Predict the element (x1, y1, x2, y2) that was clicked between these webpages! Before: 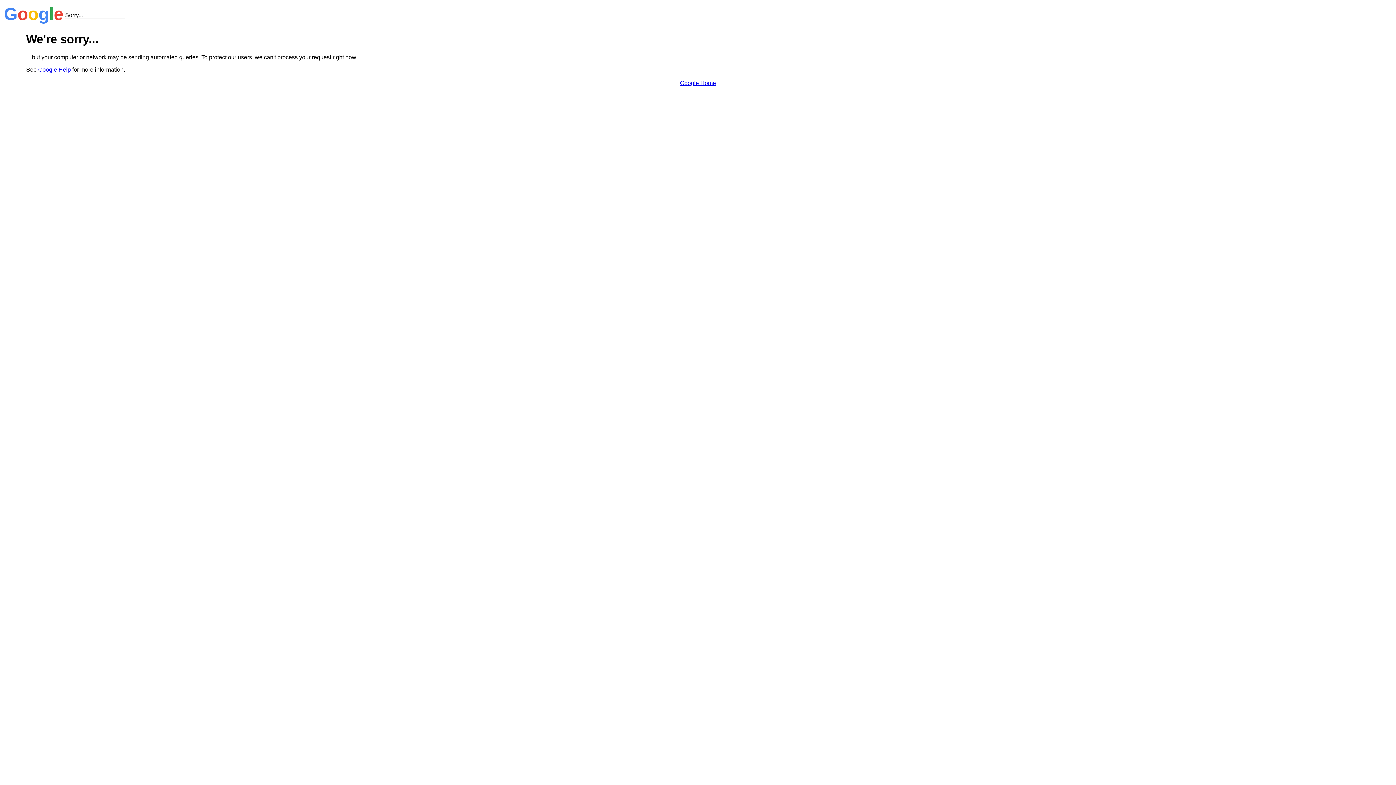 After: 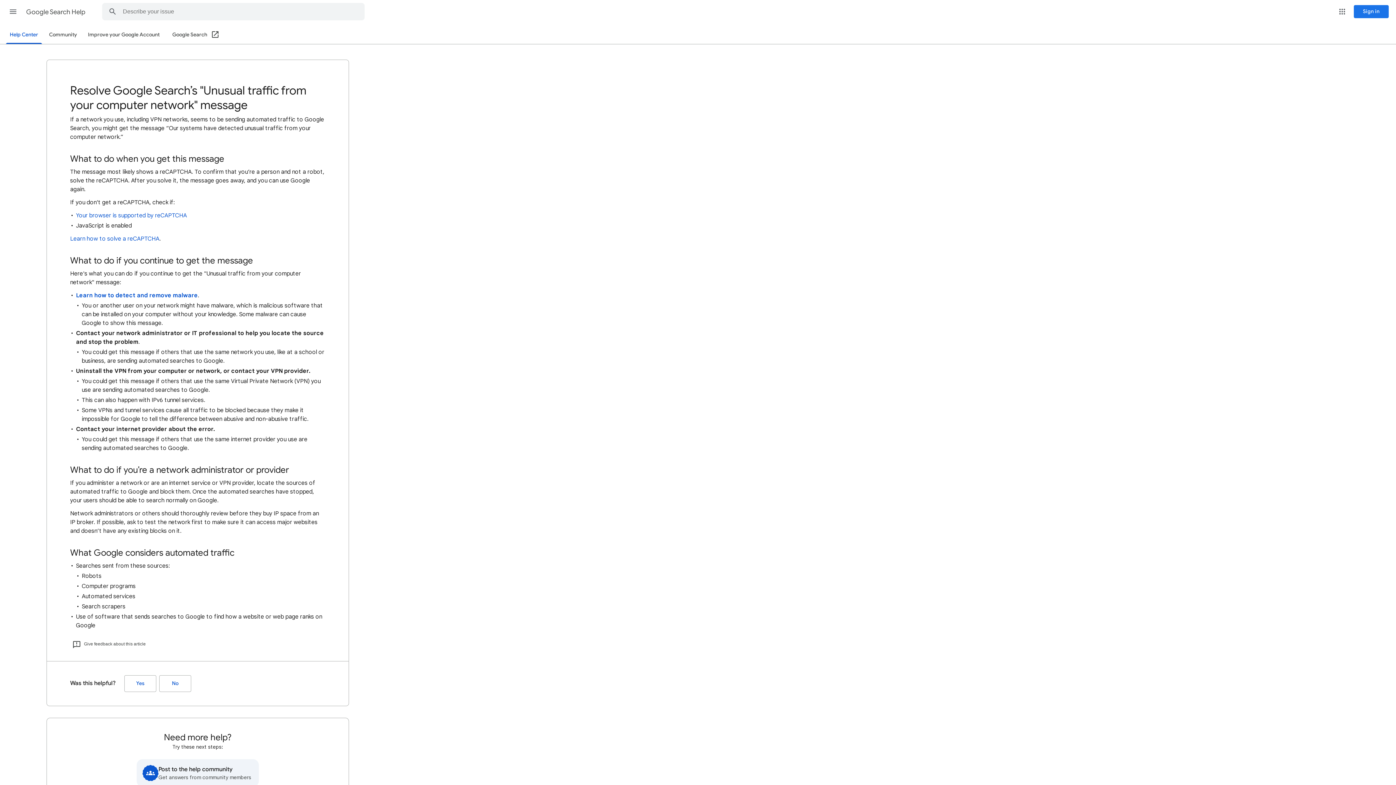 Action: label: Google Help bbox: (38, 66, 70, 72)